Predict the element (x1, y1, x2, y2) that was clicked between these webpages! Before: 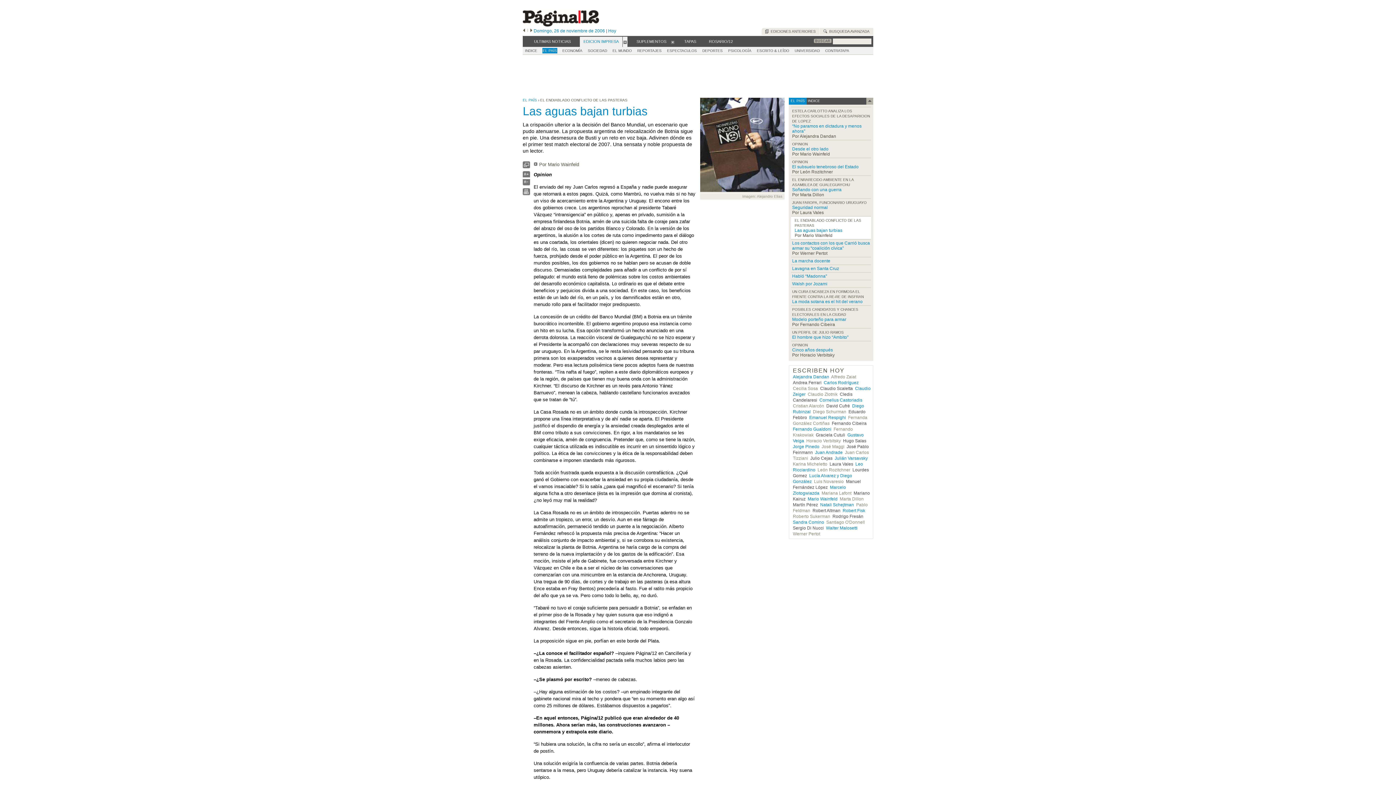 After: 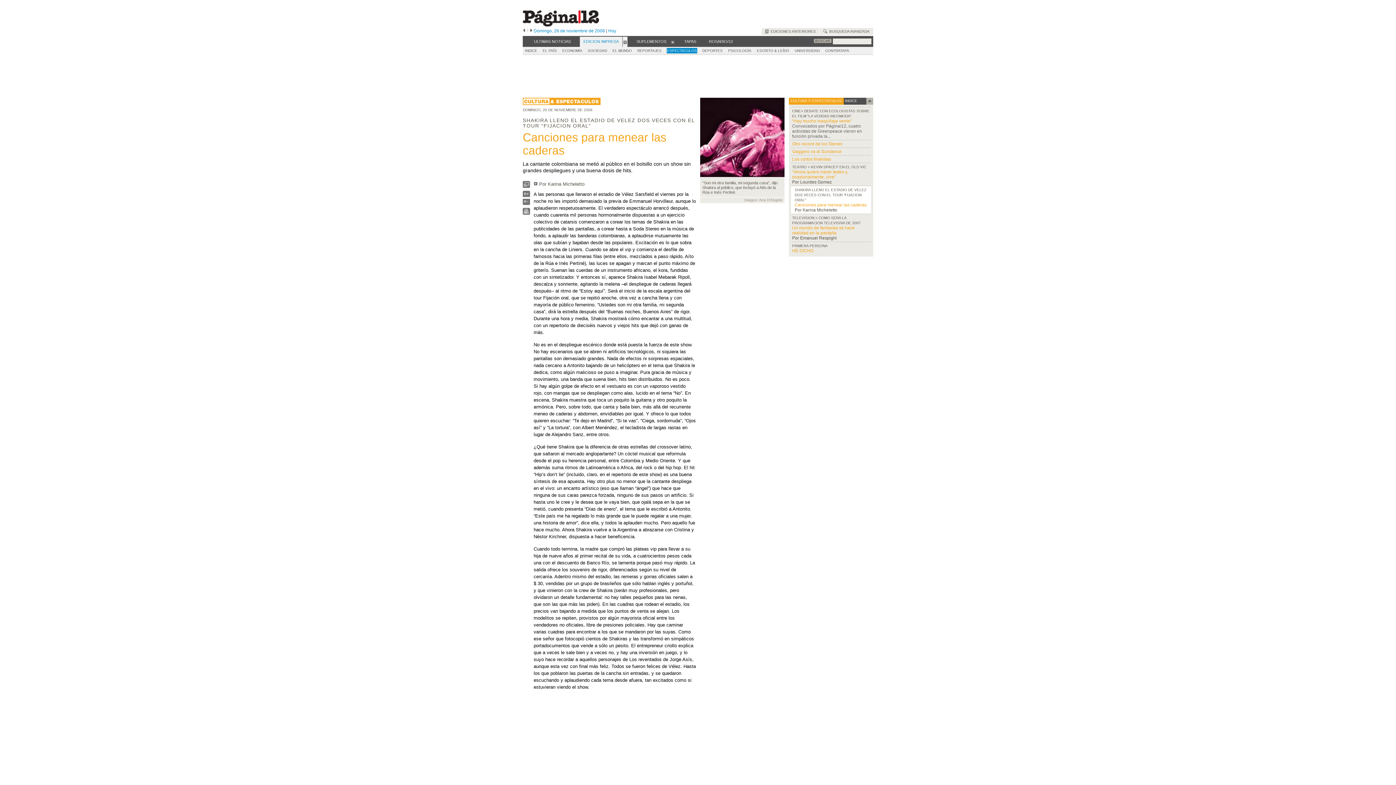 Action: label: Karina Micheletto bbox: (793, 461, 827, 466)